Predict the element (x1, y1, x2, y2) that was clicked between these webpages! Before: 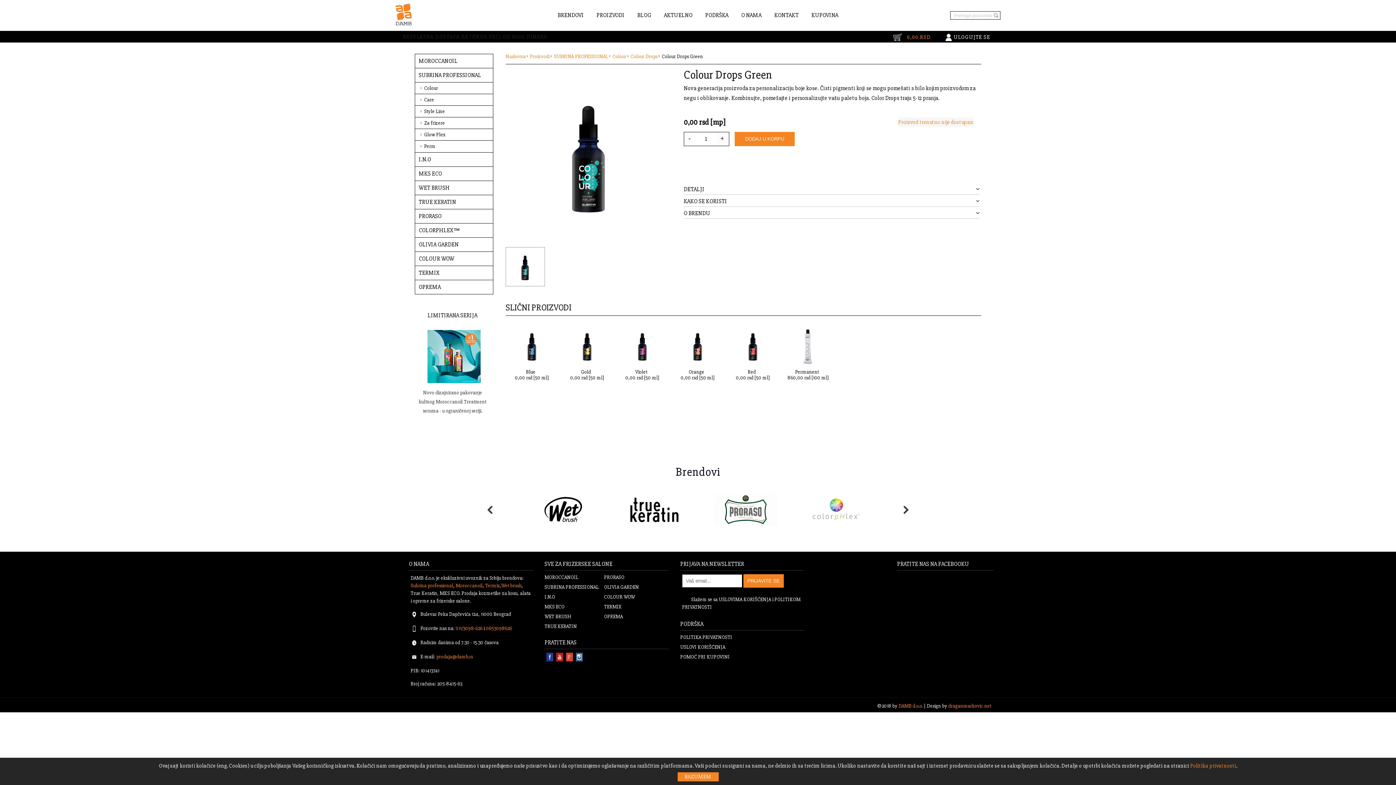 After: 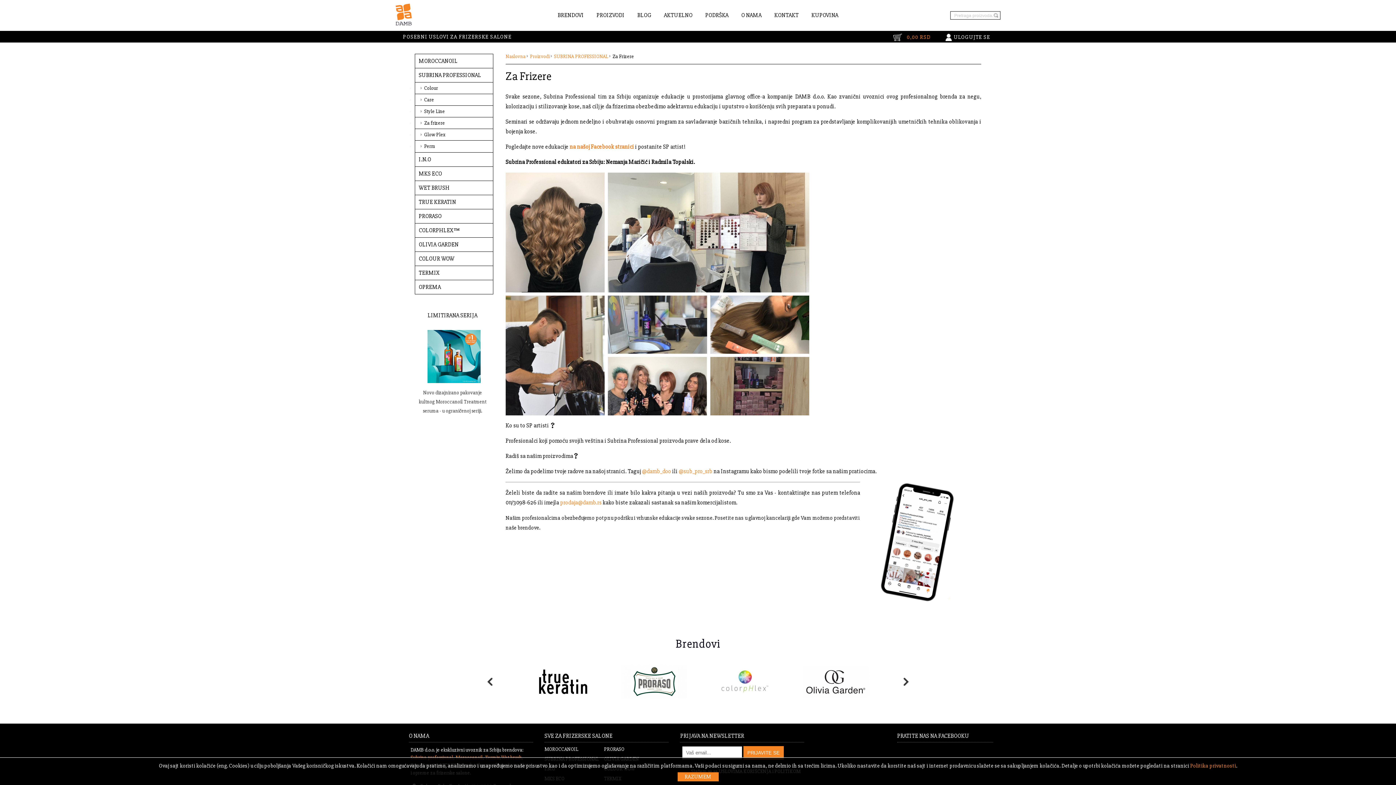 Action: label: Za frizere bbox: (415, 117, 493, 128)